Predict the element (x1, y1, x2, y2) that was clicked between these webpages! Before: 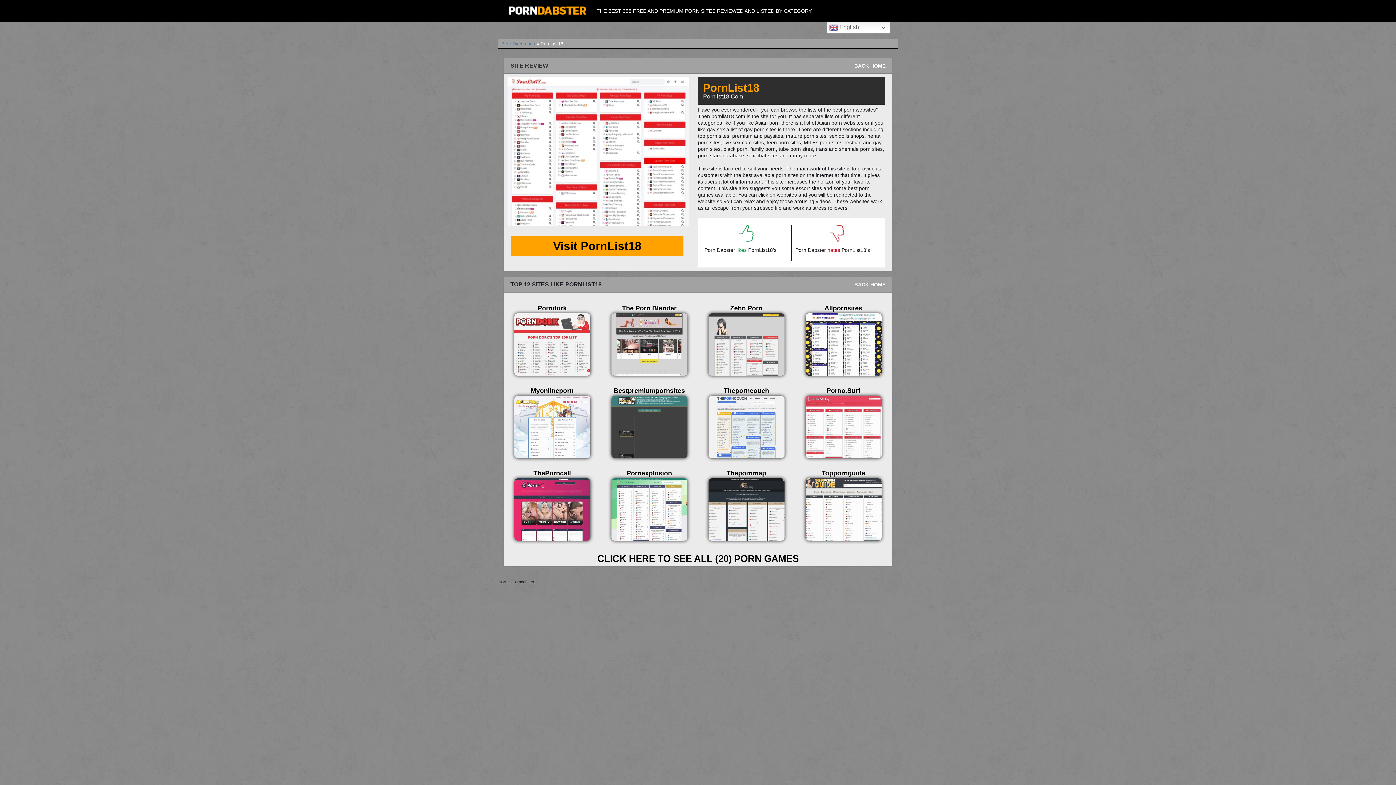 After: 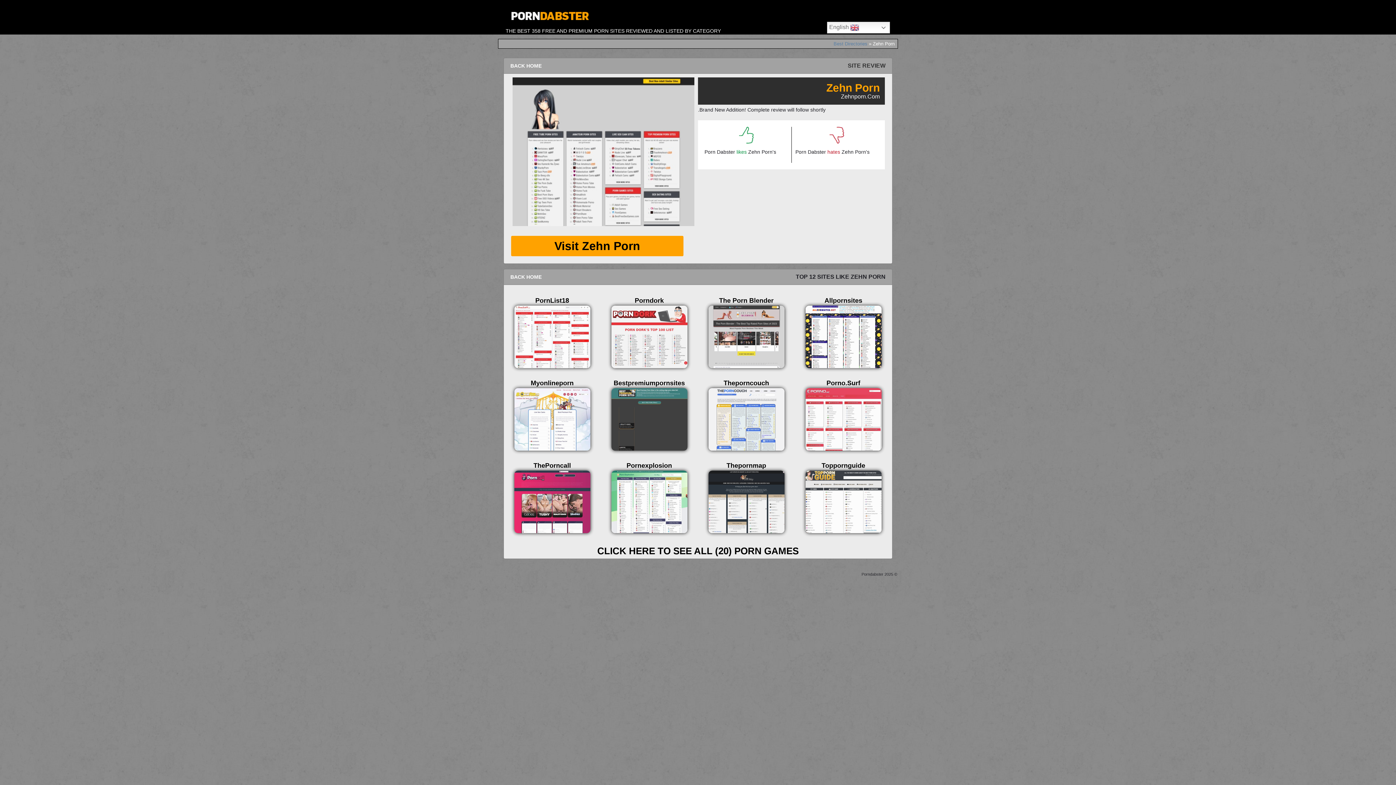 Action: label: Zehn Porn bbox: (730, 304, 762, 311)